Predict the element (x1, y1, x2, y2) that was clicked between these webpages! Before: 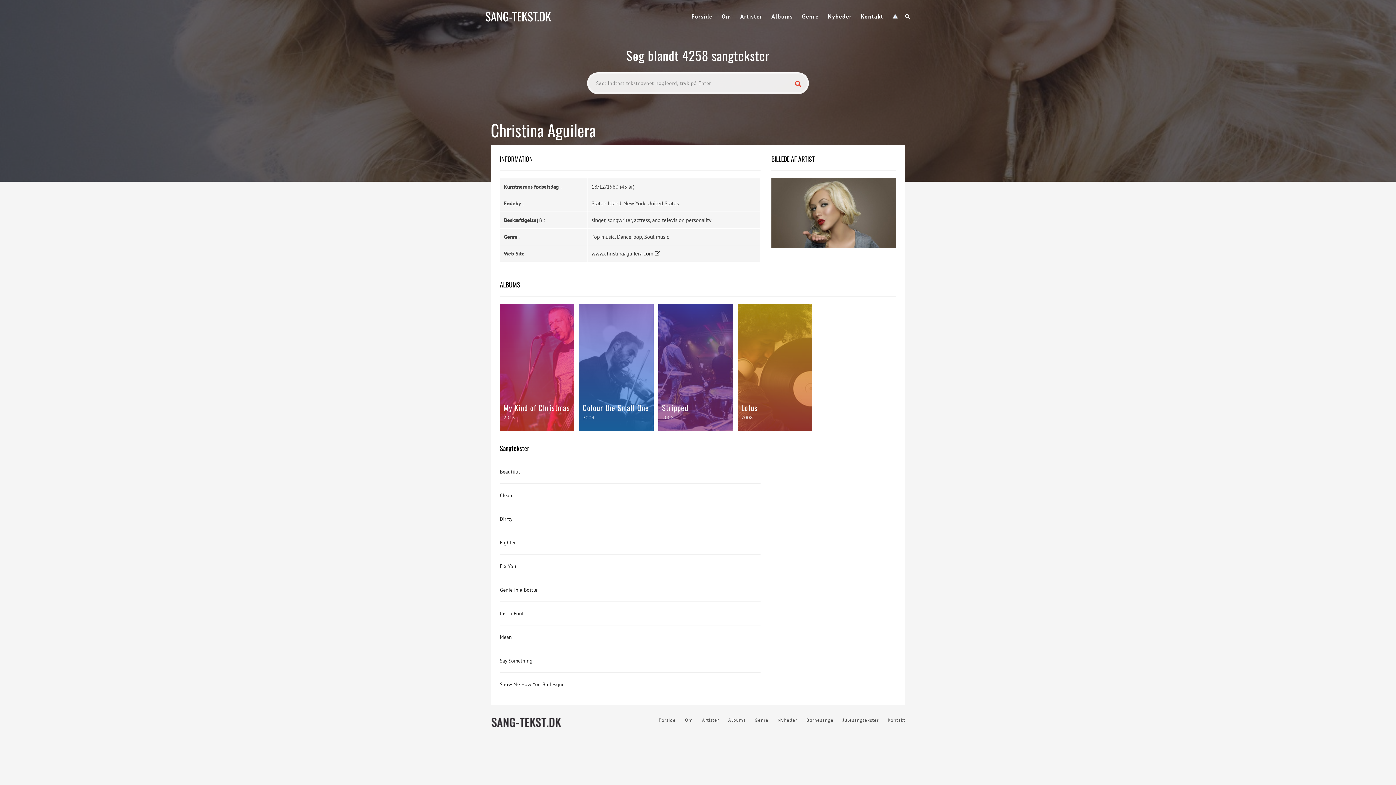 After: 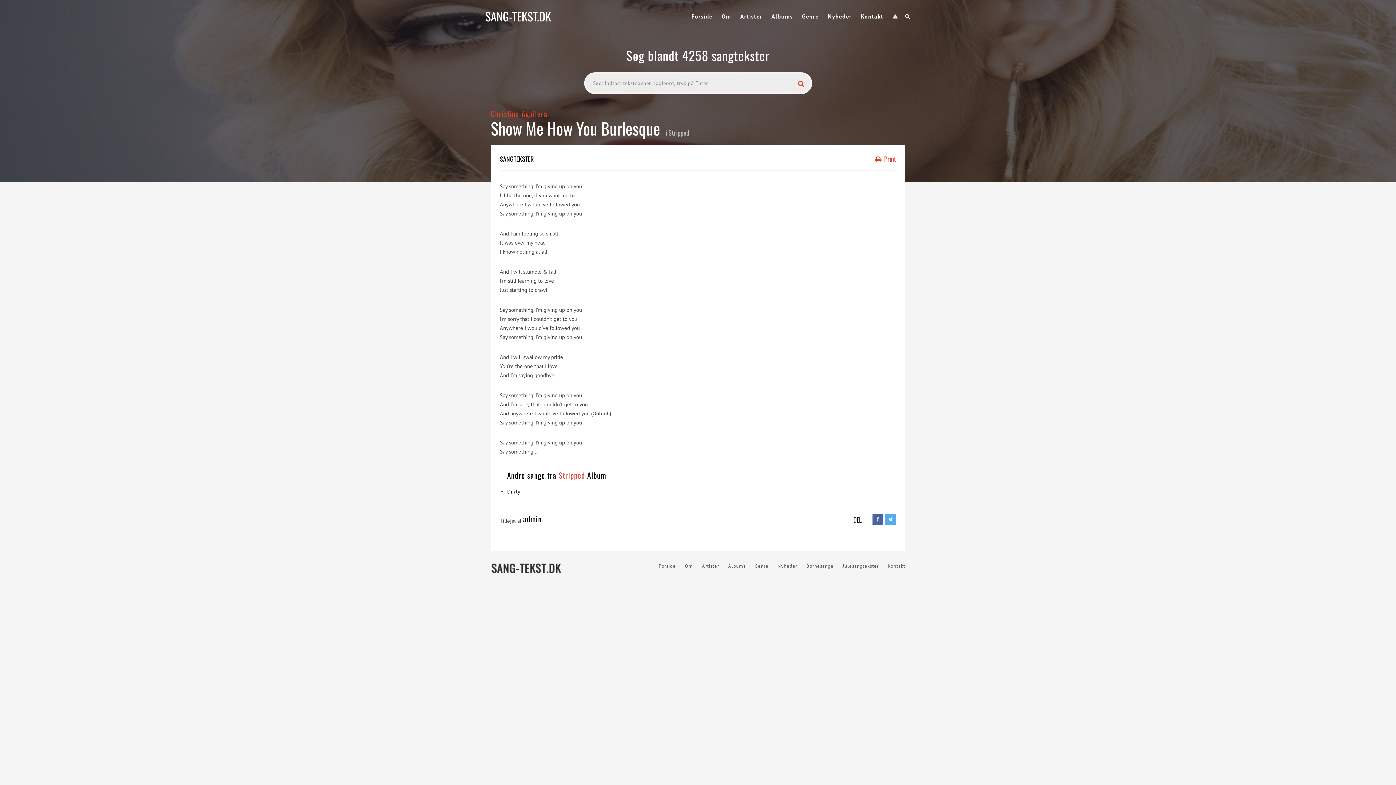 Action: label: Show Me How You Burlesque bbox: (500, 681, 564, 688)